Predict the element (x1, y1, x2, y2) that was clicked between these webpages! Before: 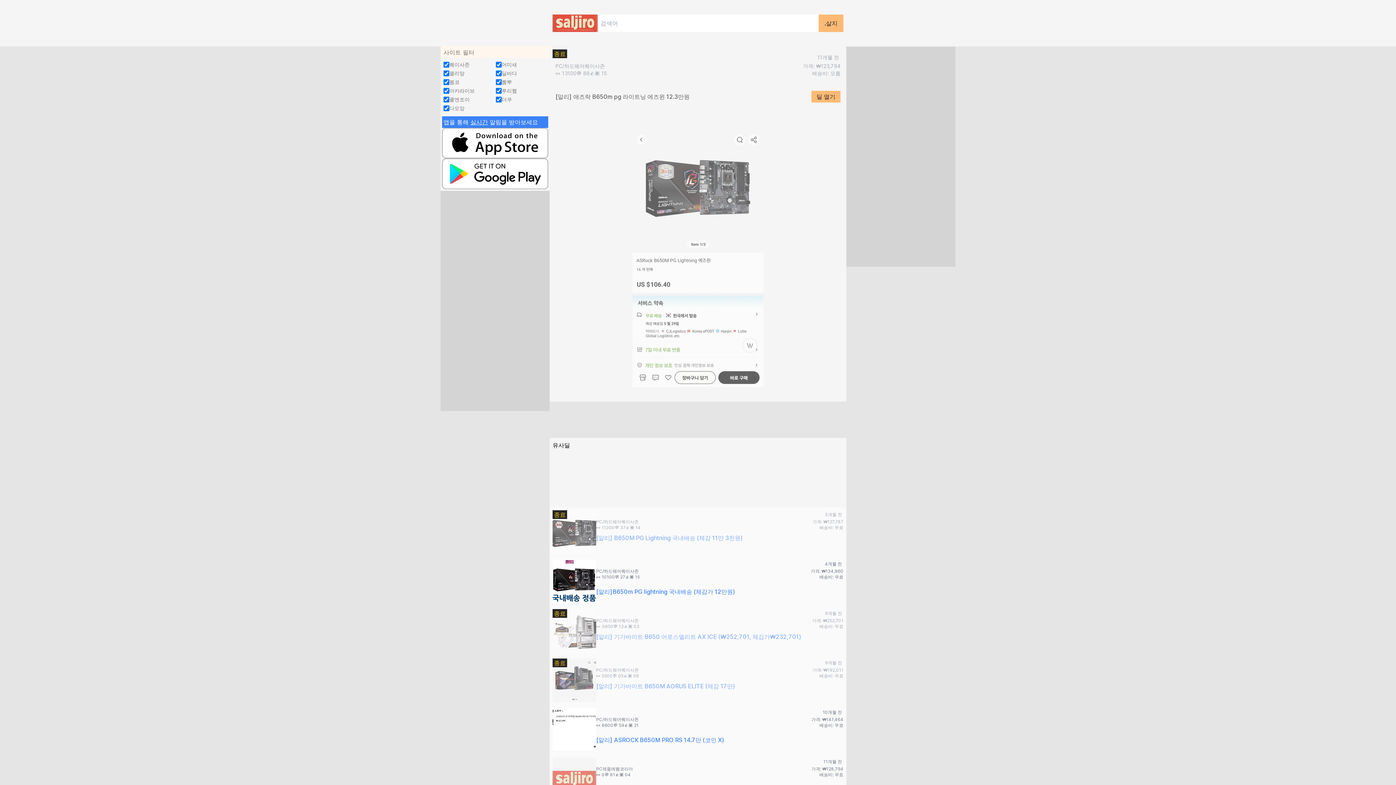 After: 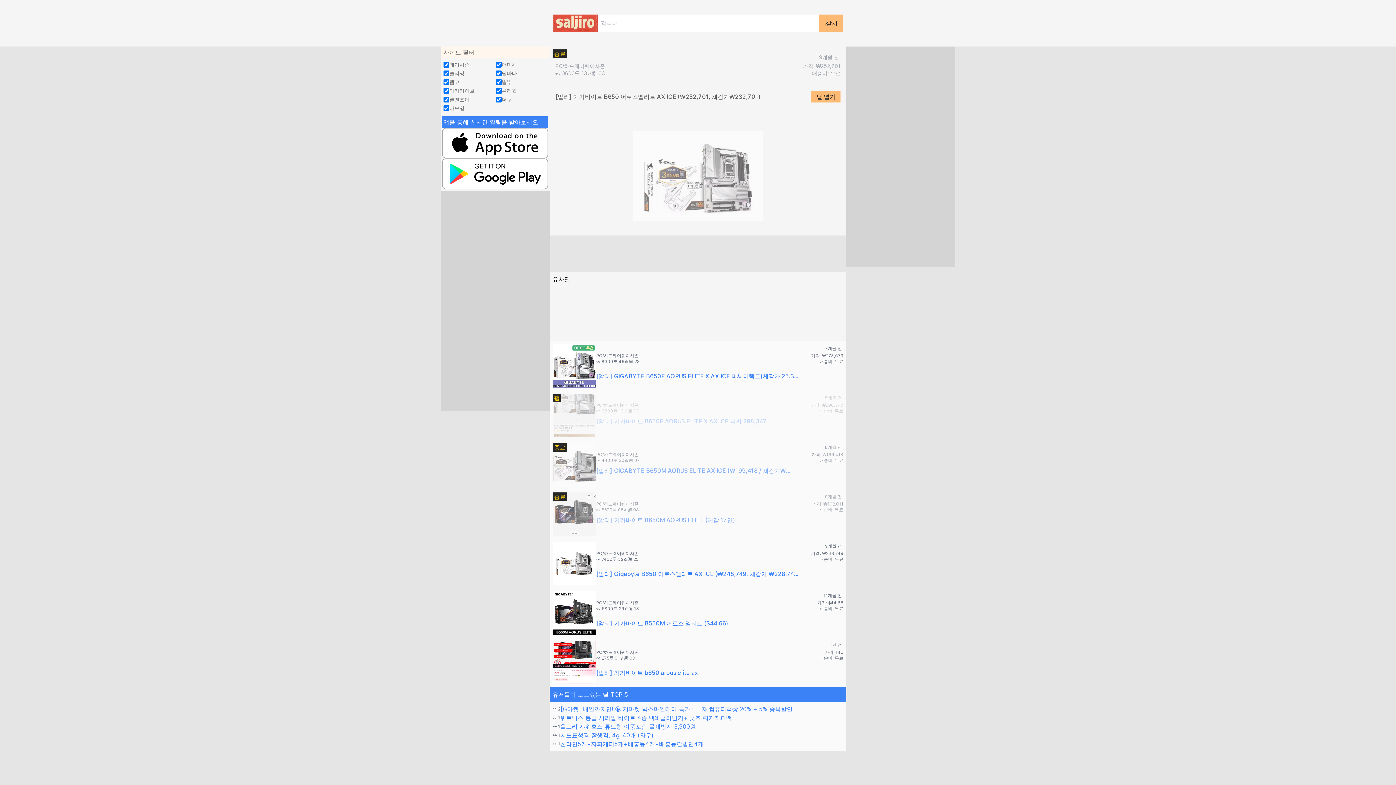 Action: label: [알리] 기가바이트 B650 어로스엘리트 AX ICE (₩252,701, 체감가₩232,701) bbox: (596, 633, 801, 640)